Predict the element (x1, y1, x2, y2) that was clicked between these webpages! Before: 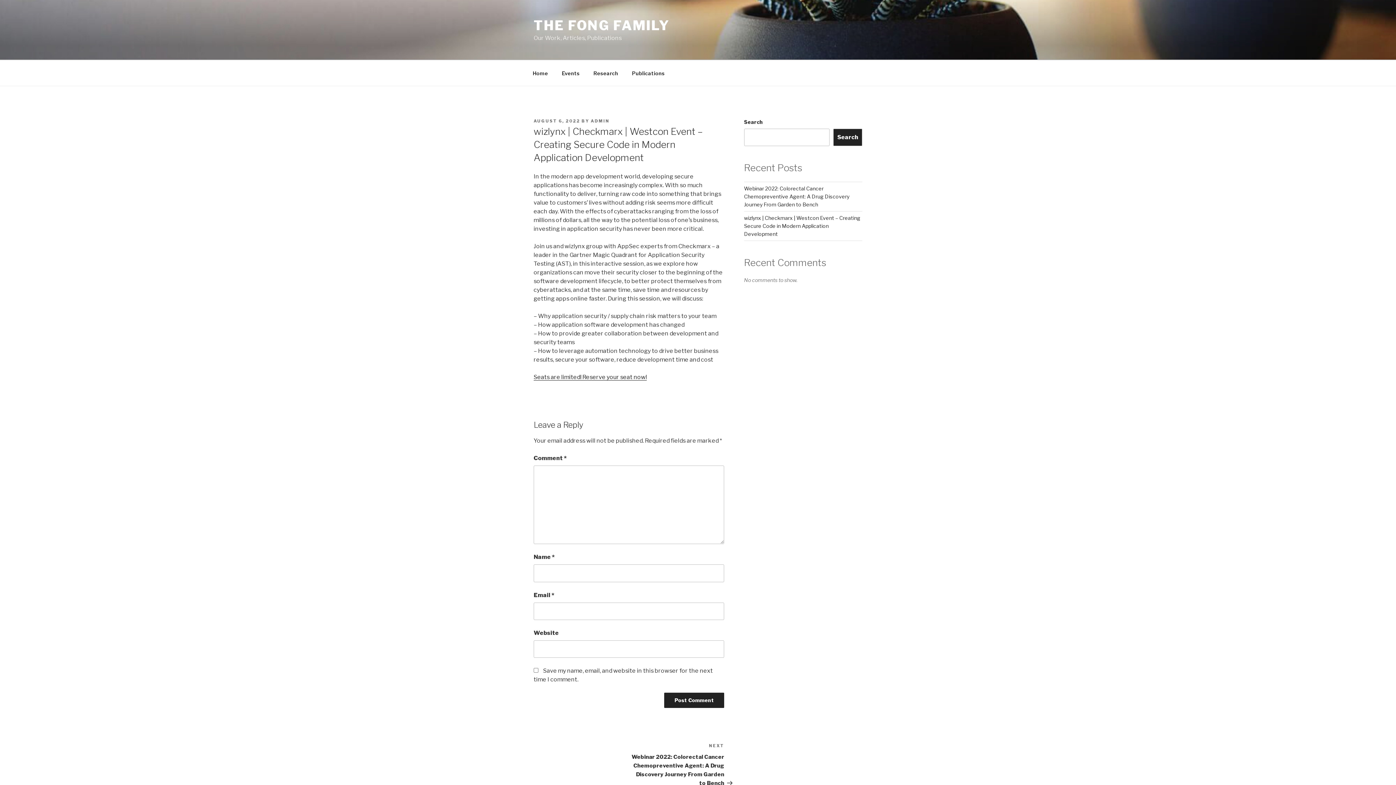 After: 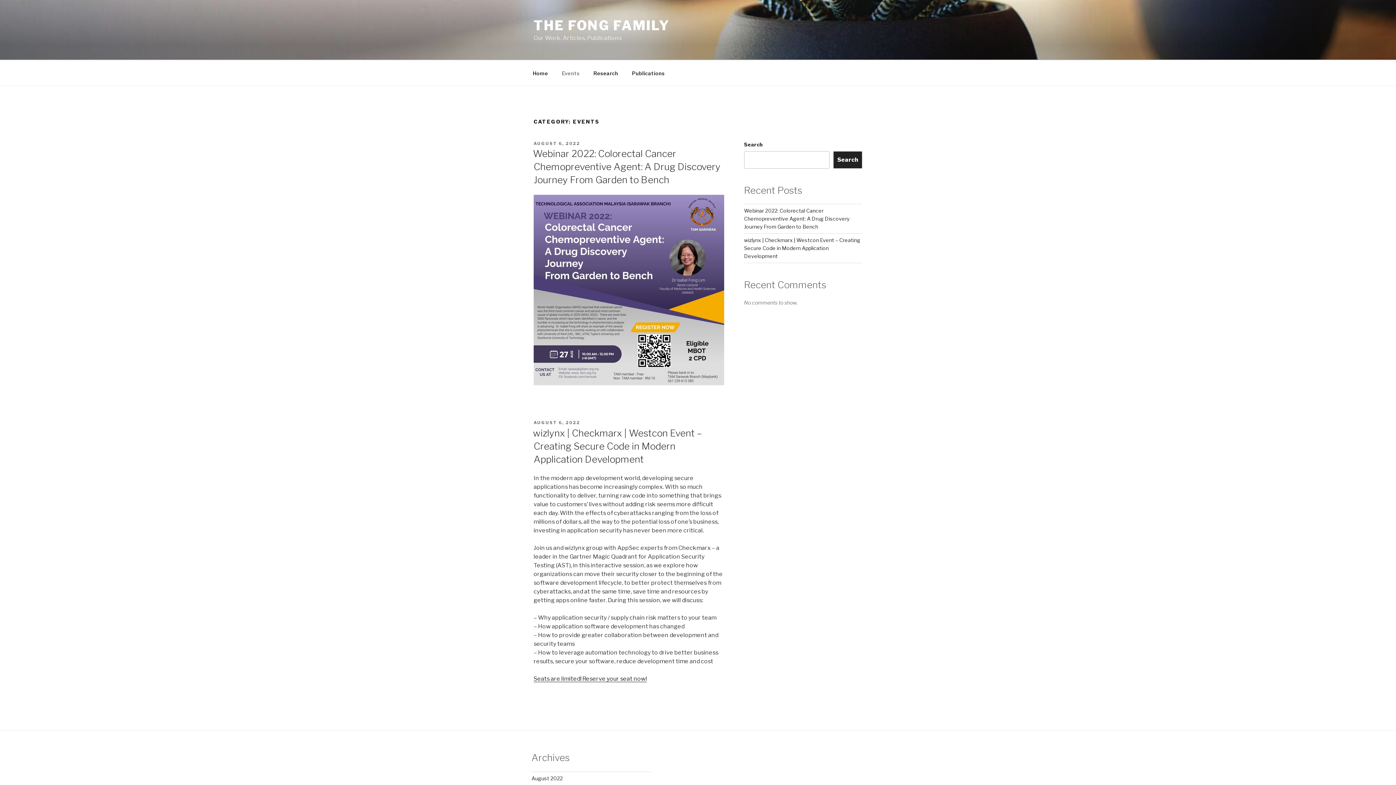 Action: label: Events bbox: (555, 64, 586, 82)